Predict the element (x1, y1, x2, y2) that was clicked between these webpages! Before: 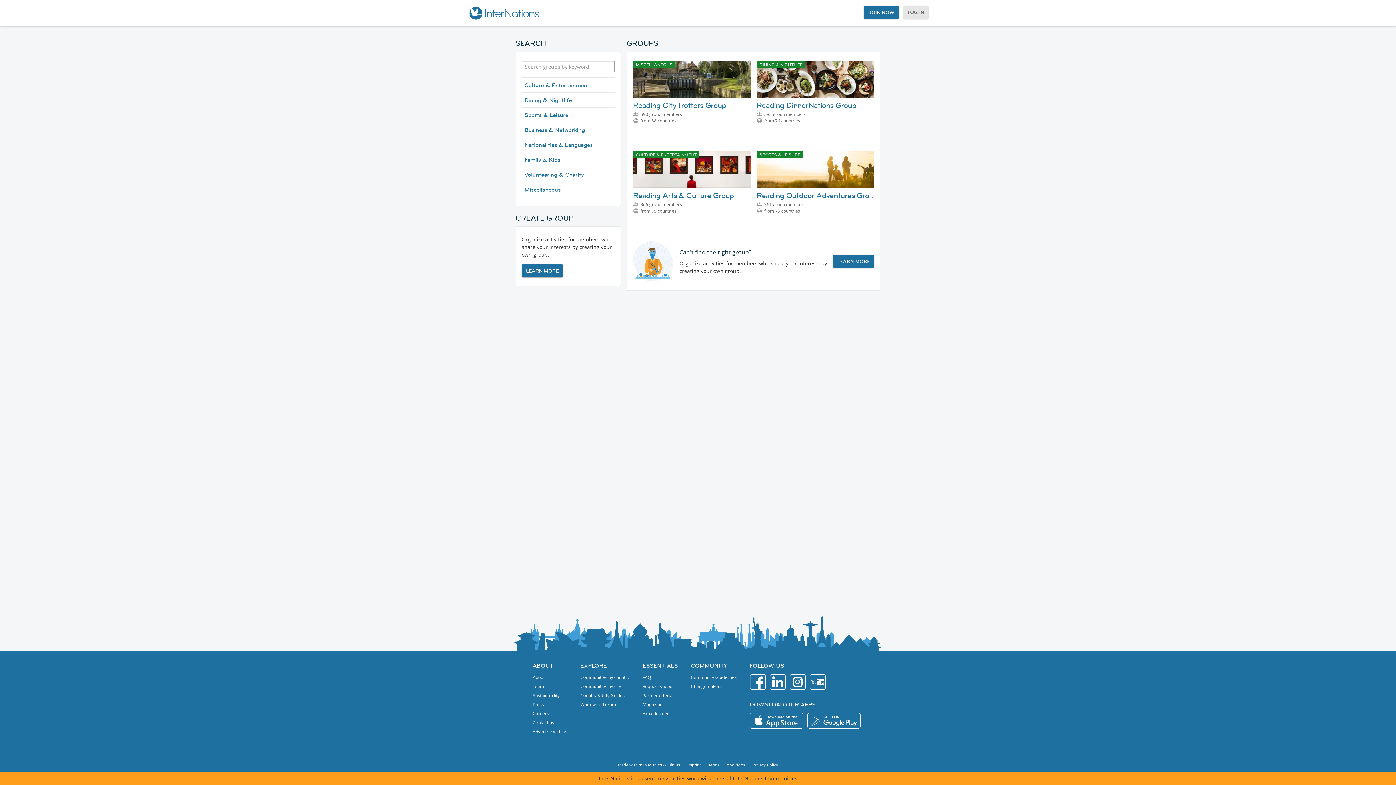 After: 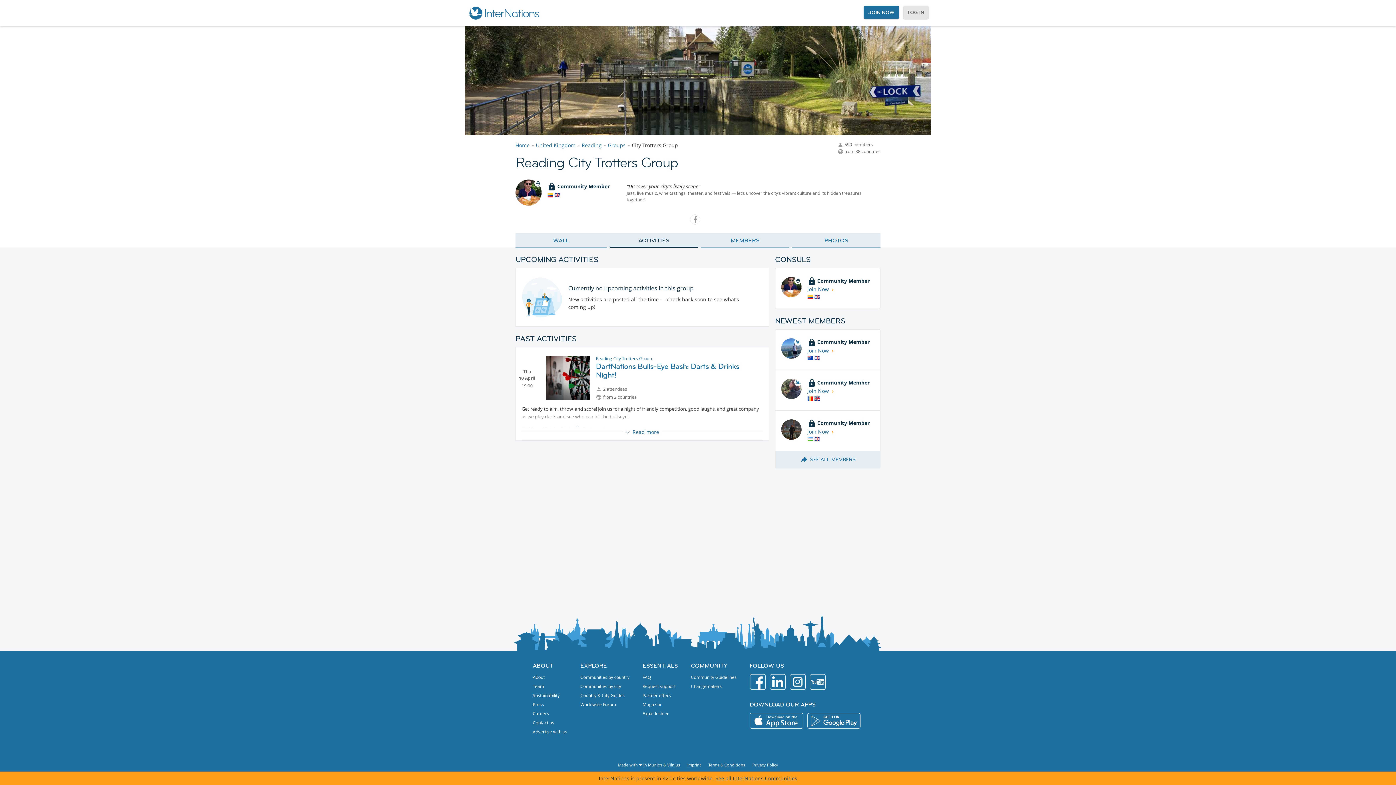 Action: label: Reading City Trotters Group bbox: (633, 100, 726, 110)